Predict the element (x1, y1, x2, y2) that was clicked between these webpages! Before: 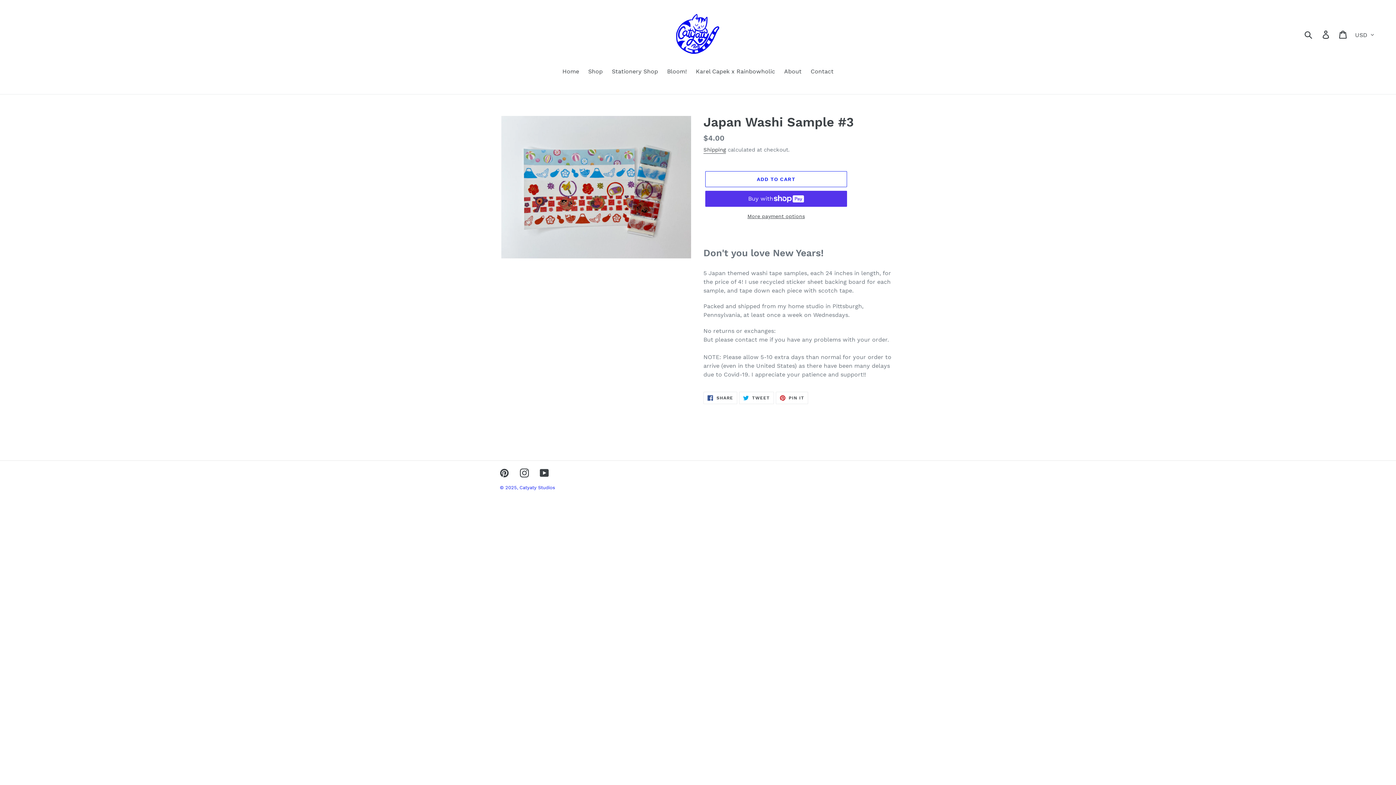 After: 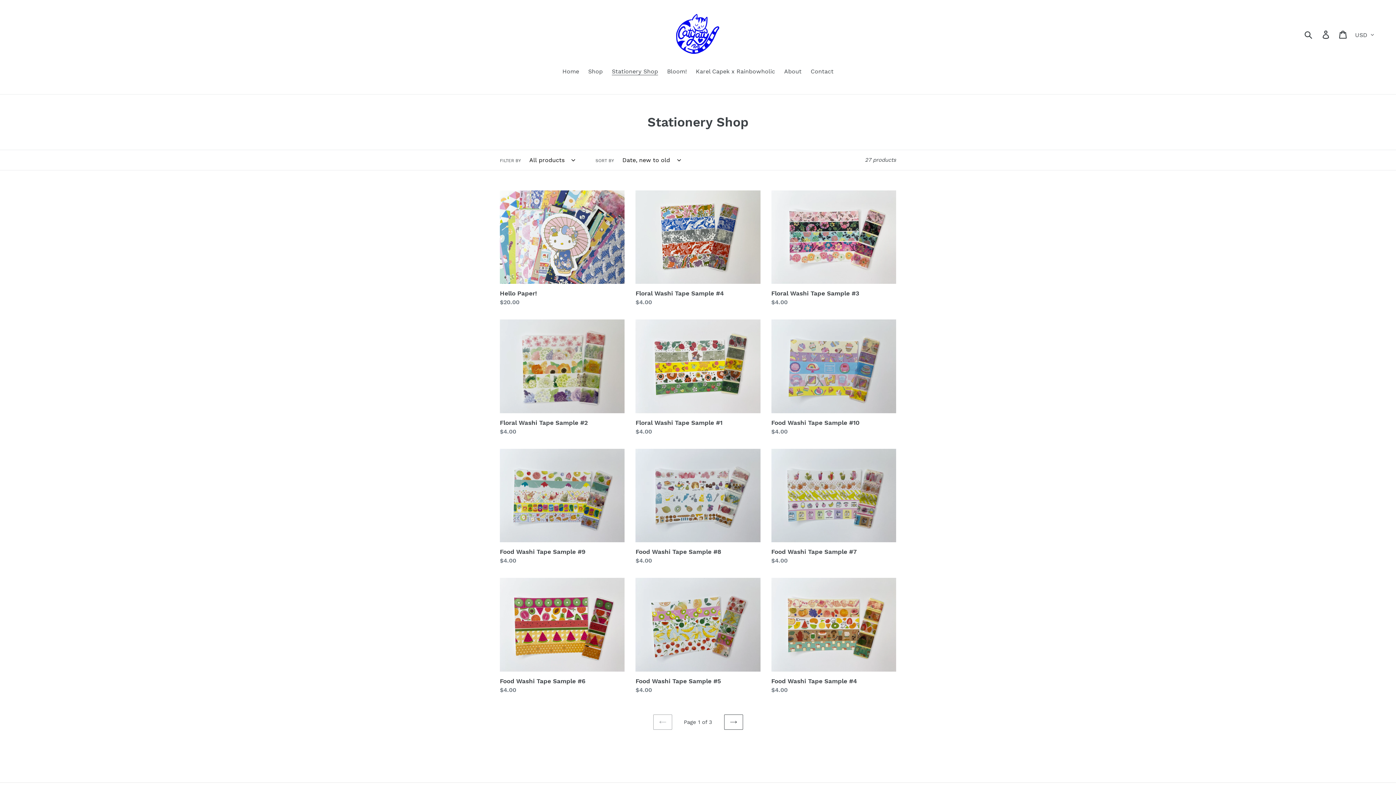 Action: label: Stationery Shop bbox: (608, 67, 661, 77)